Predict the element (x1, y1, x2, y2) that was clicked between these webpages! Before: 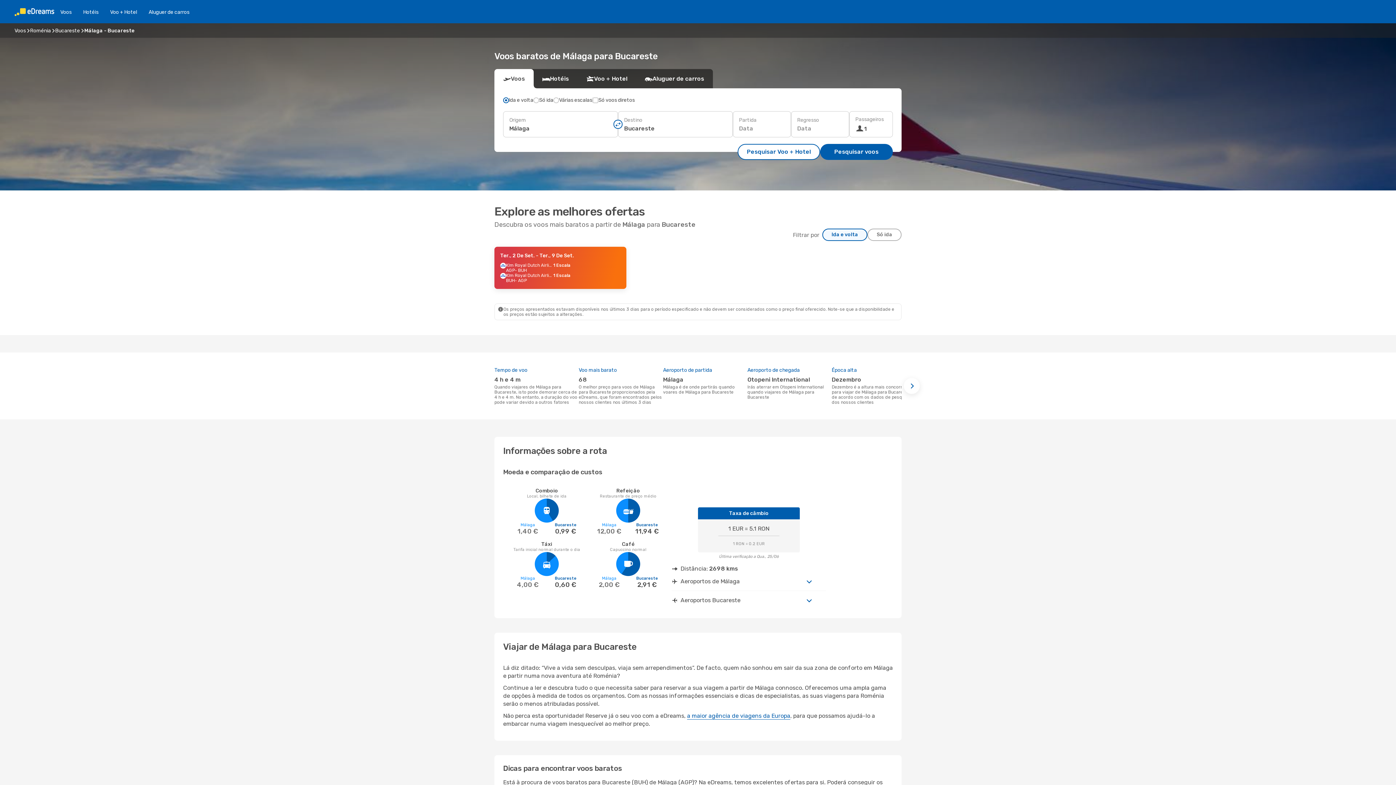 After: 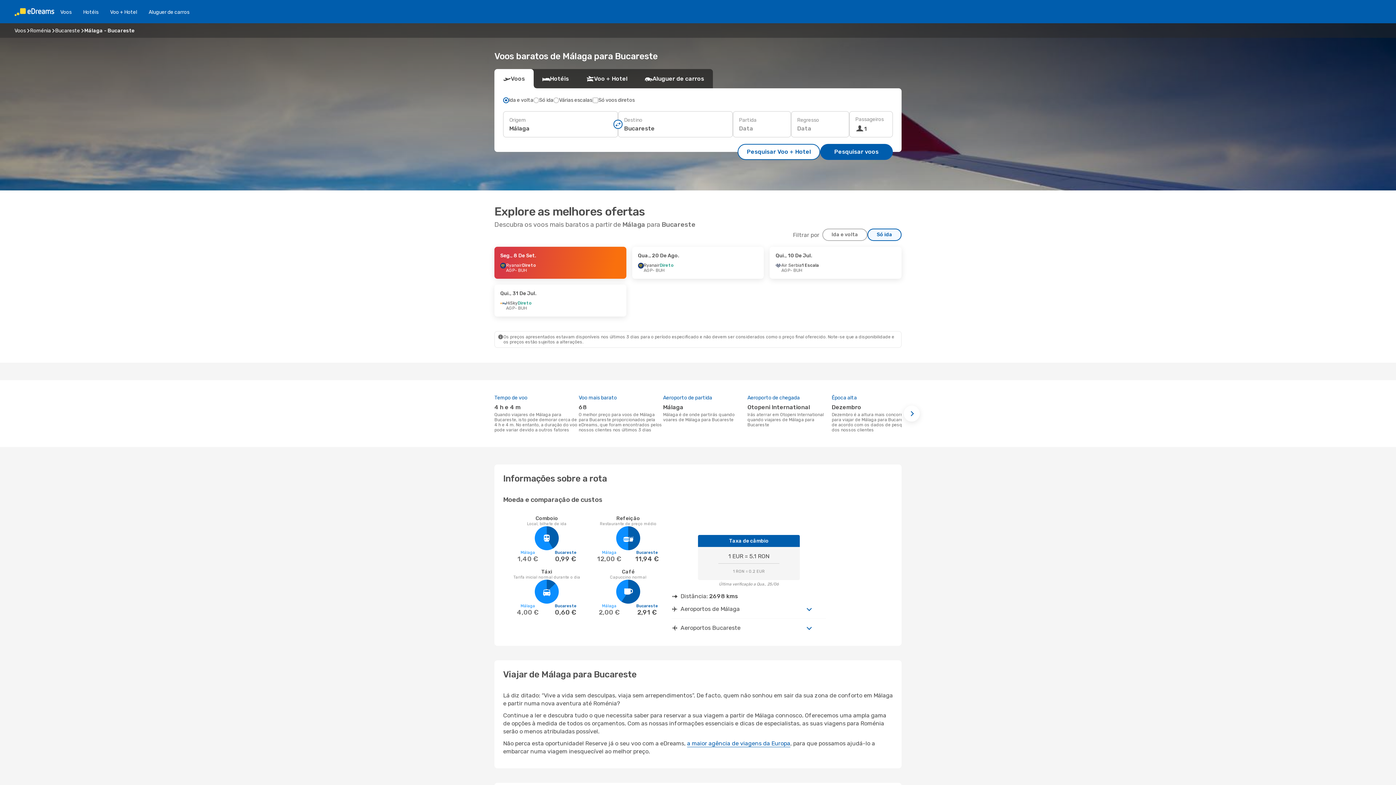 Action: label: Só ida bbox: (867, 228, 901, 241)